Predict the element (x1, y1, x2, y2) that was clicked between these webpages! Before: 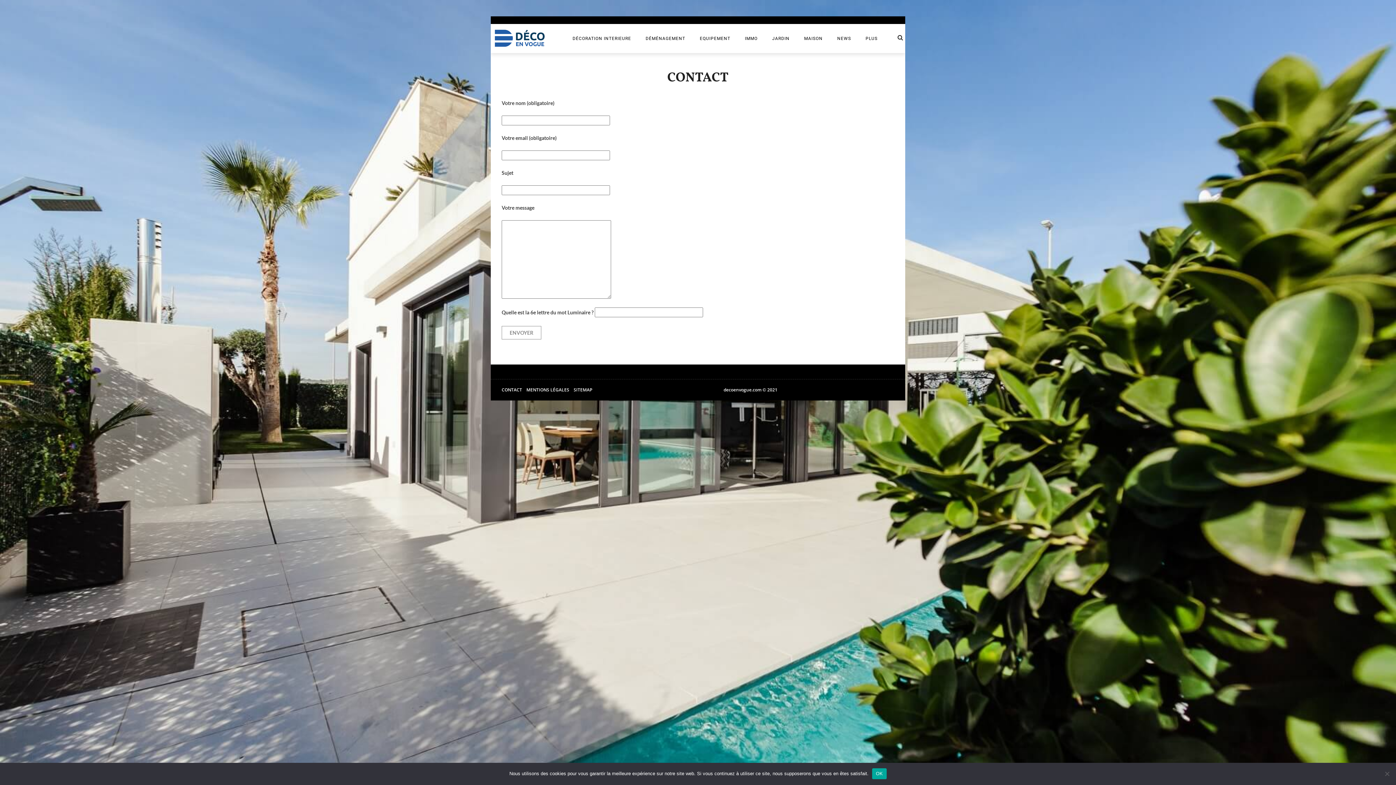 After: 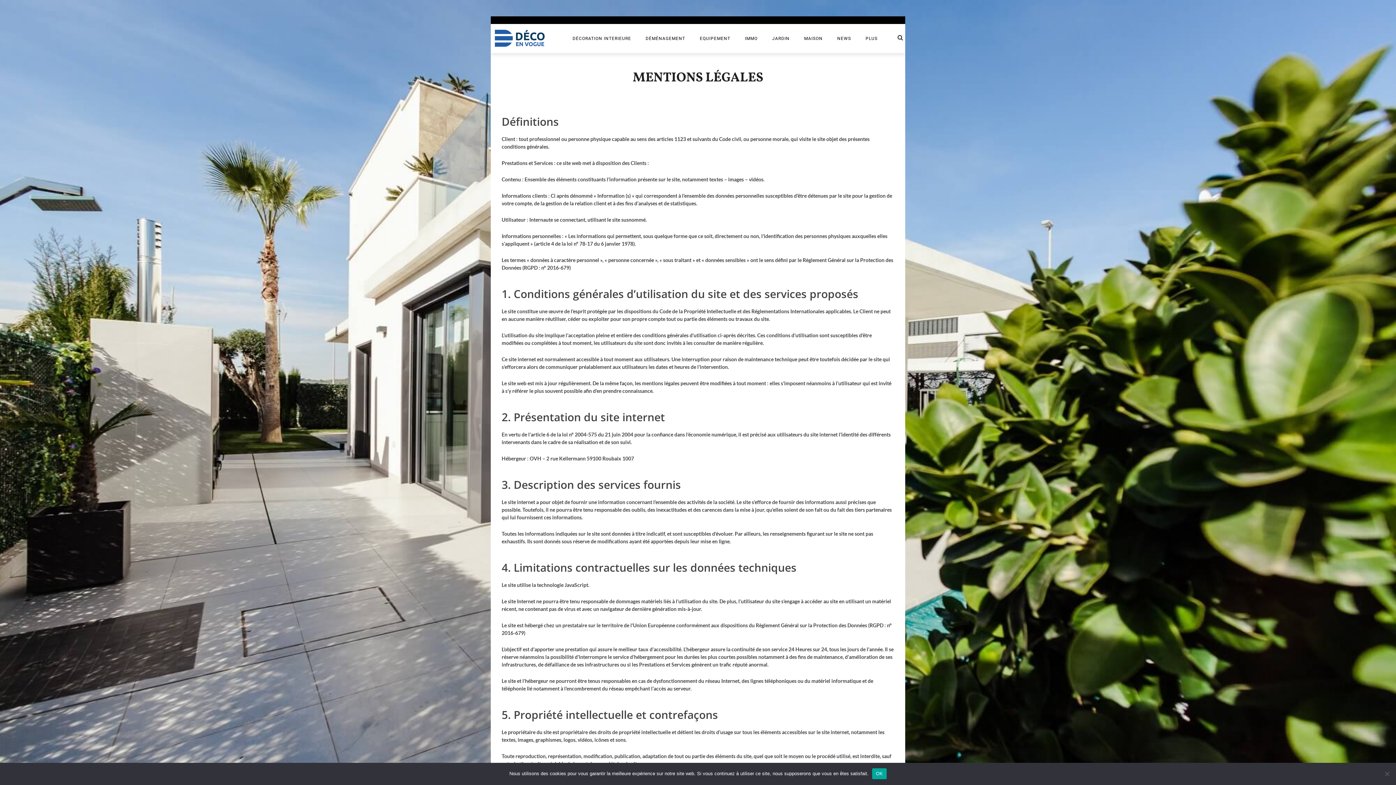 Action: bbox: (526, 386, 569, 393) label: MENTIONS LÉGALES